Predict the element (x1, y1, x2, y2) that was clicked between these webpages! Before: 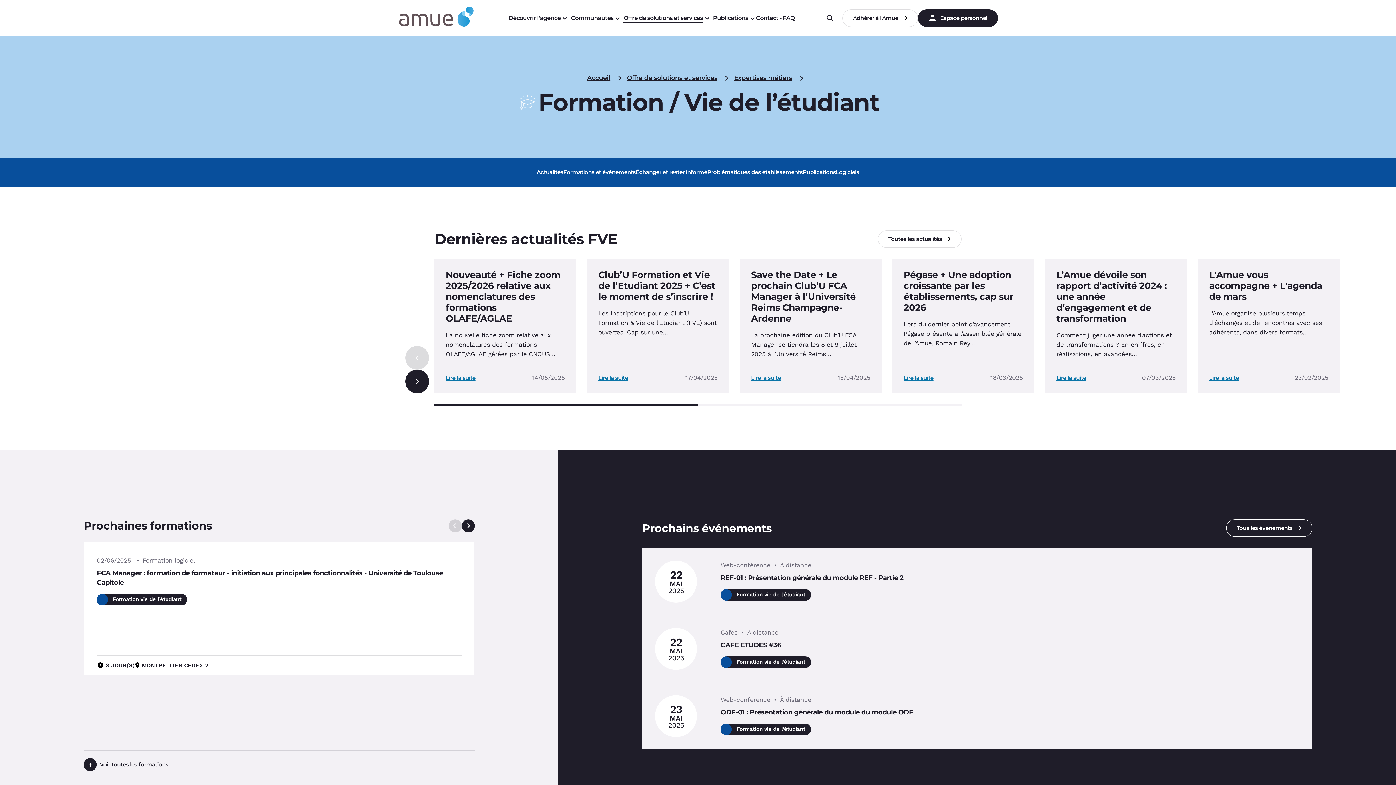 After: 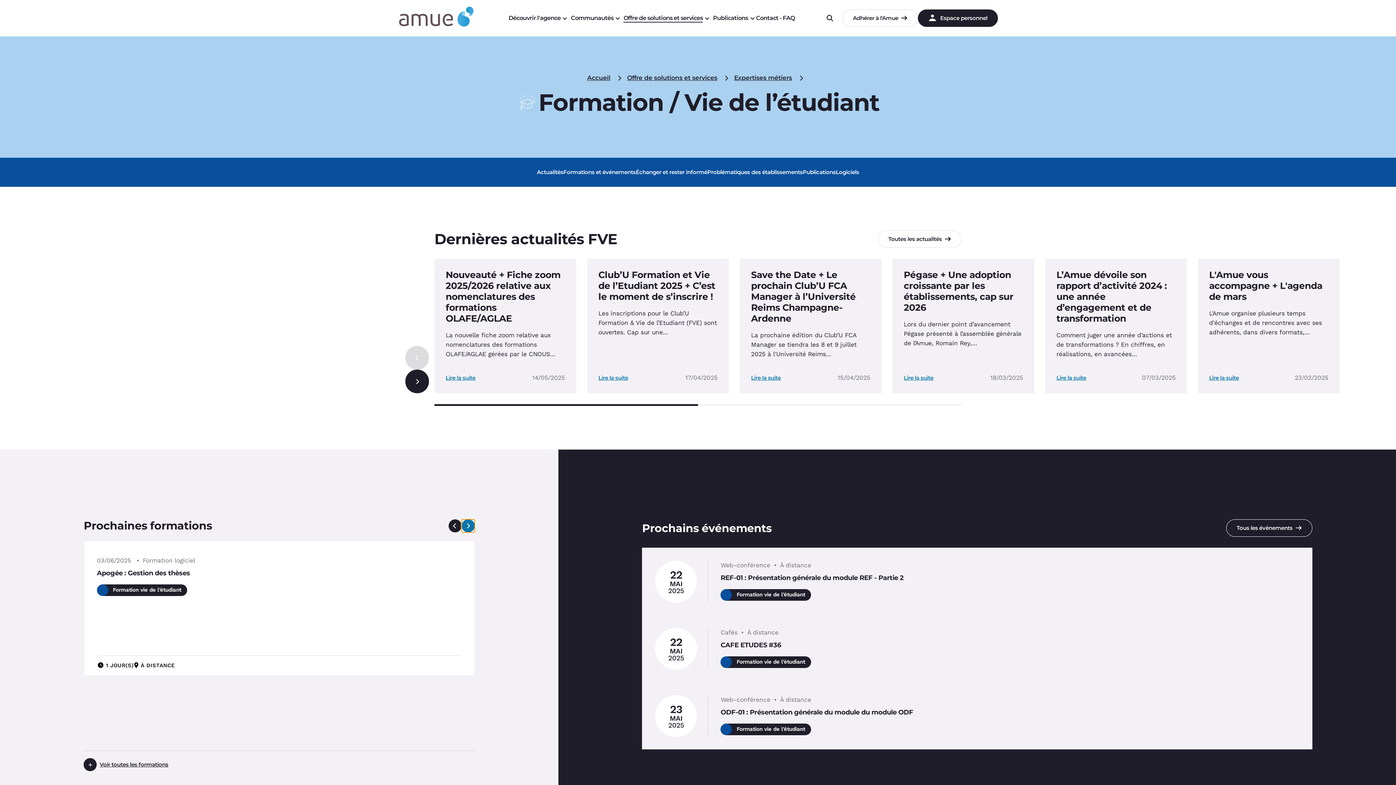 Action: label: Next slide content : Prochaines formations (2/3) bbox: (461, 519, 474, 532)